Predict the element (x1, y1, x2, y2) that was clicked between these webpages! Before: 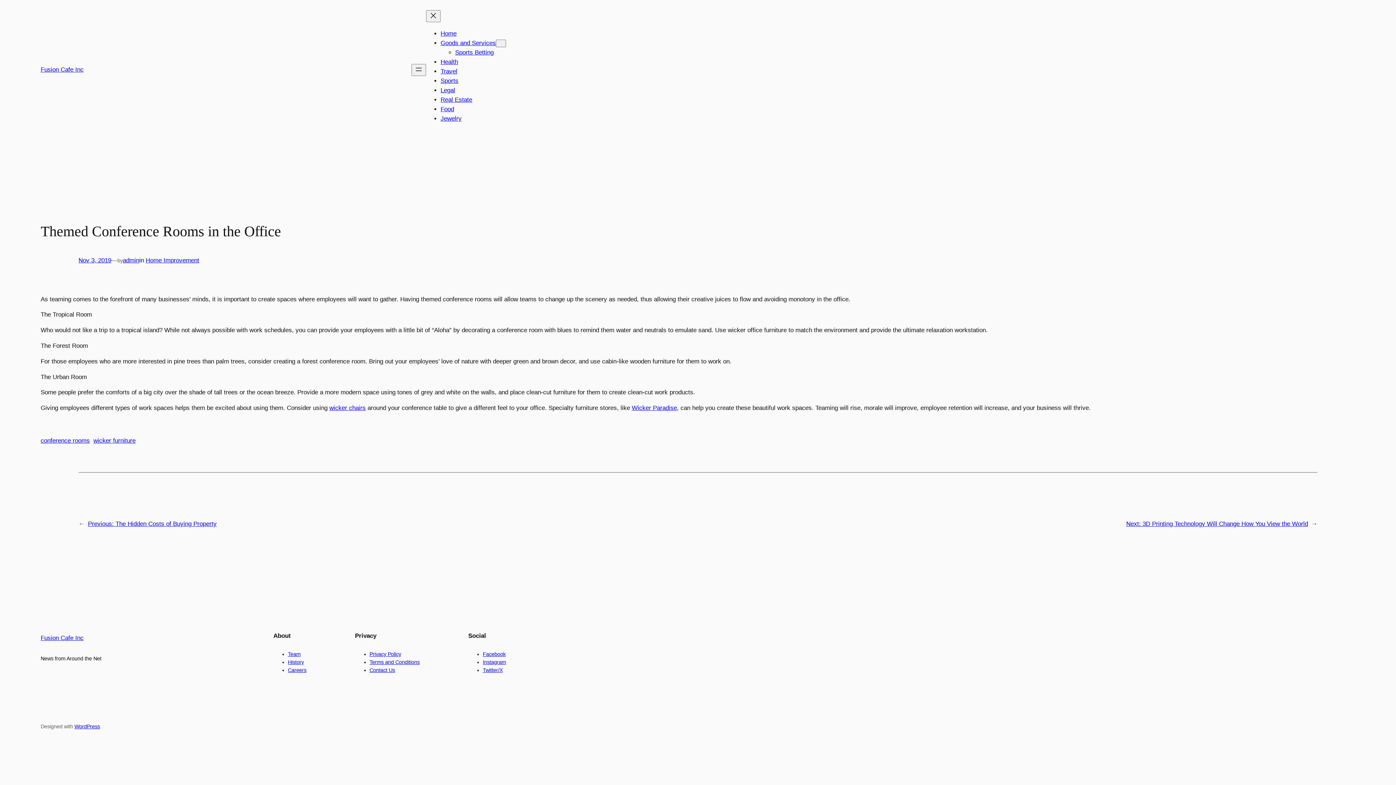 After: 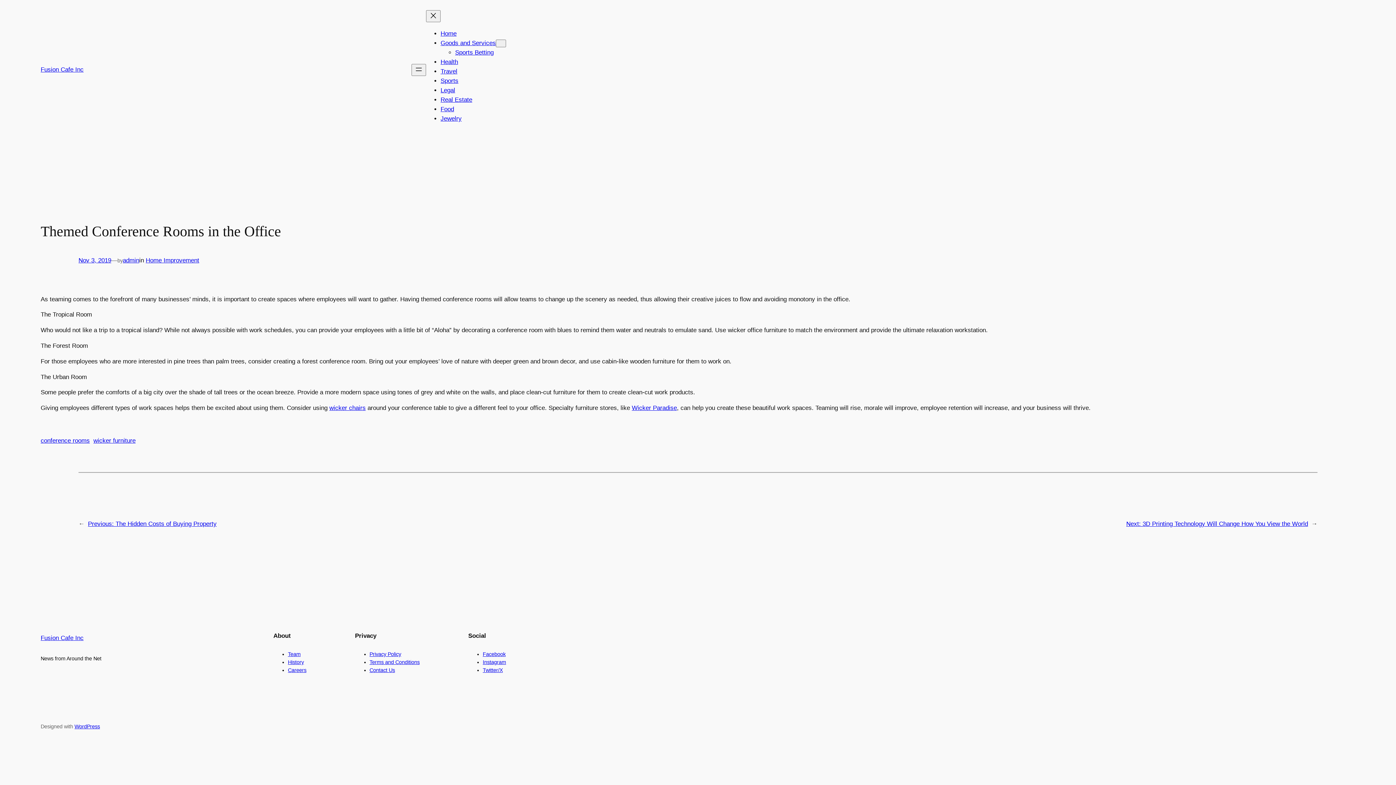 Action: bbox: (369, 667, 395, 673) label: Contact Us